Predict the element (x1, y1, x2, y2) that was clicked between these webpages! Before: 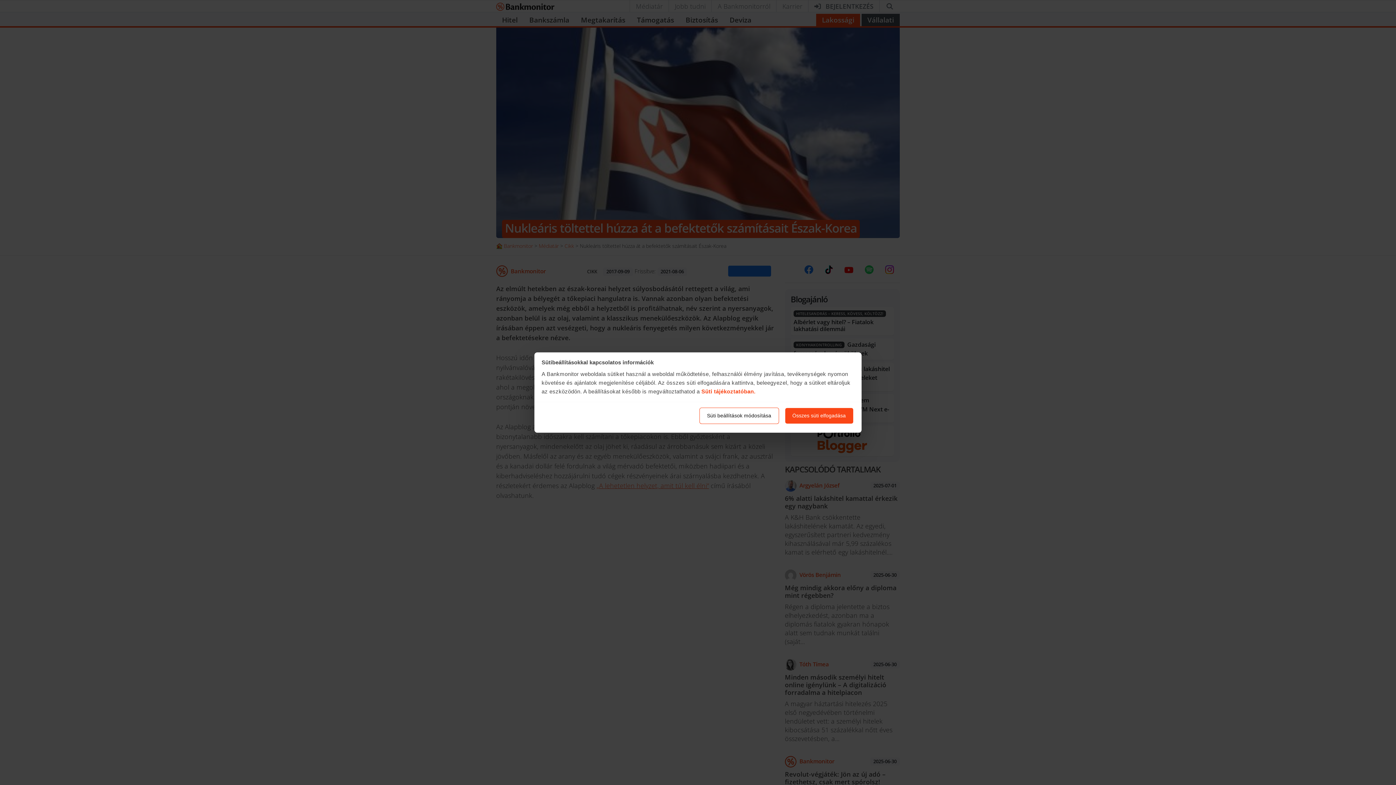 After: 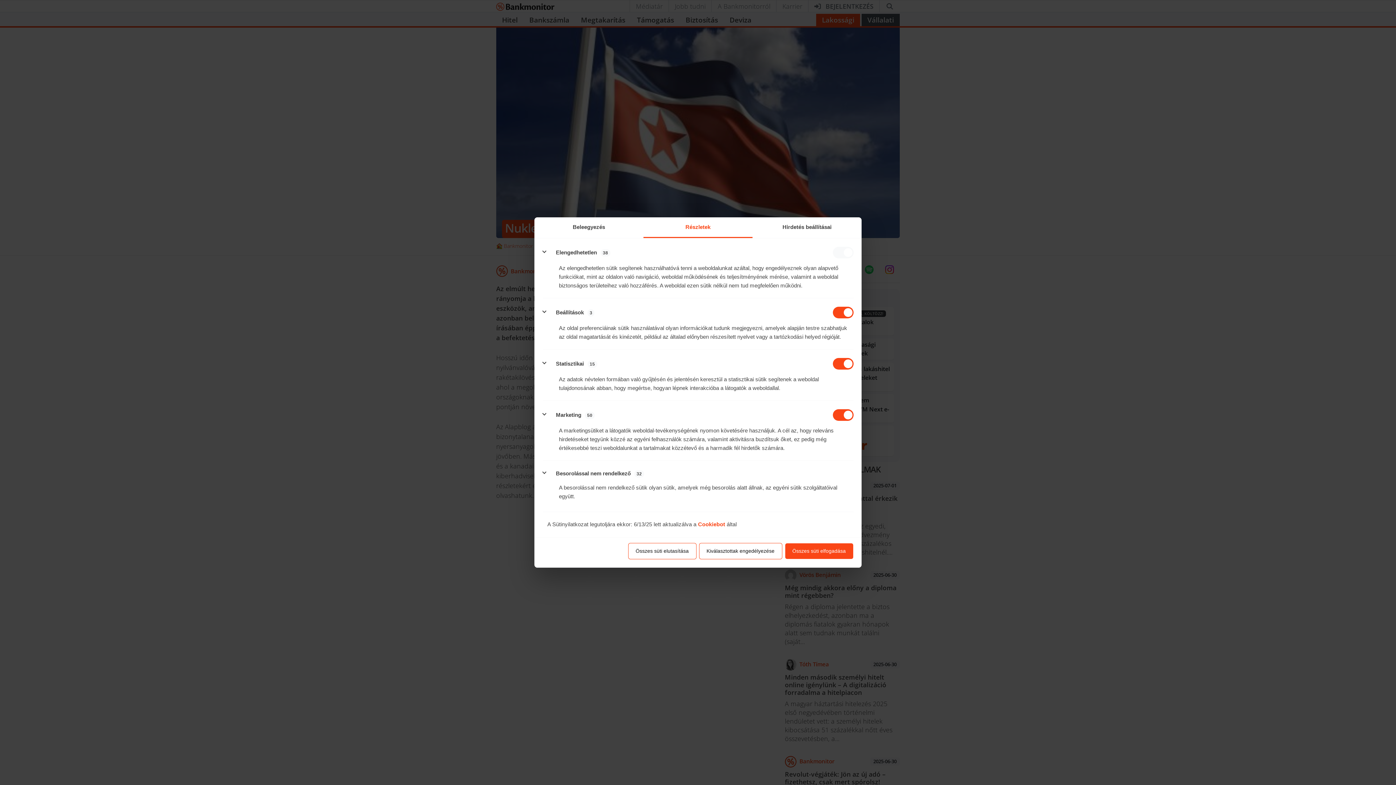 Action: label: Süti beállítások módosítása bbox: (699, 407, 779, 424)